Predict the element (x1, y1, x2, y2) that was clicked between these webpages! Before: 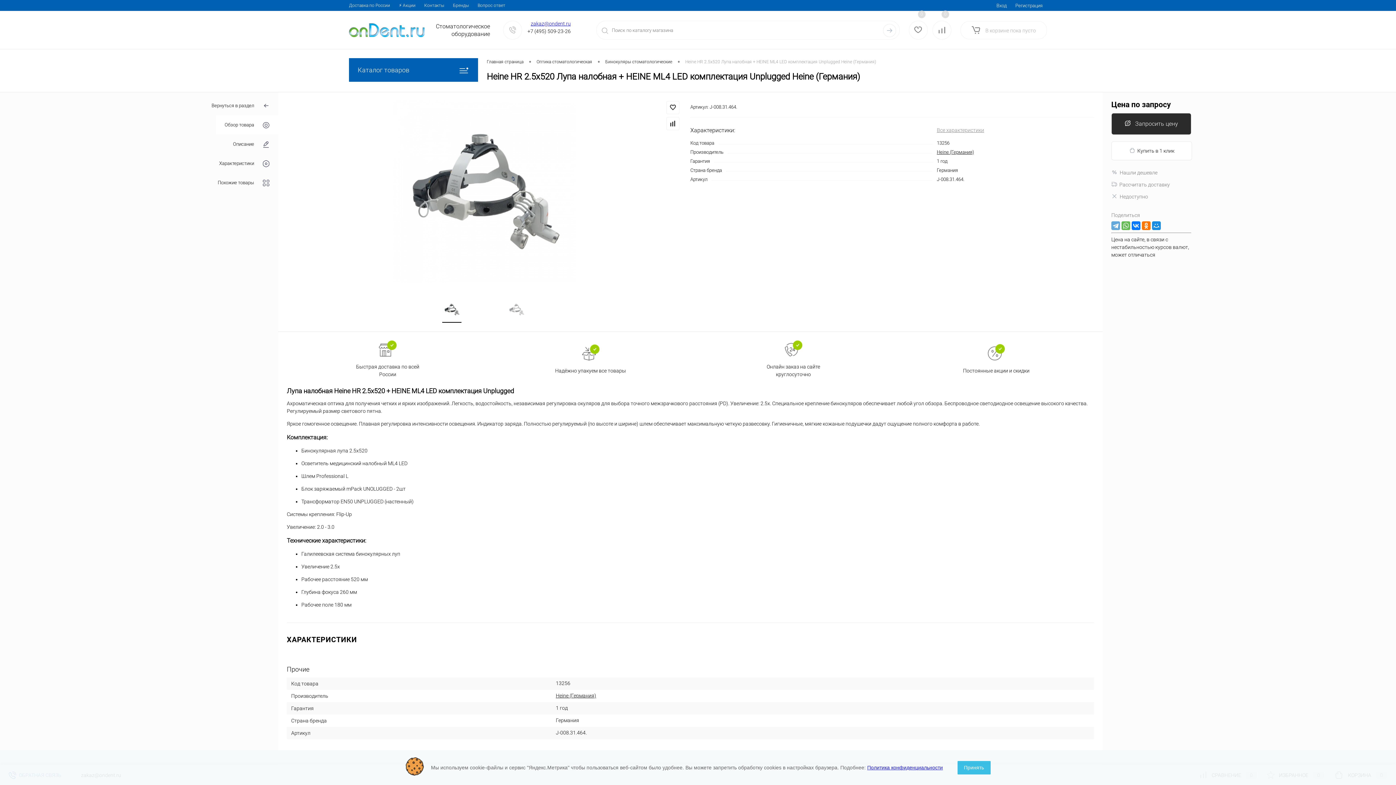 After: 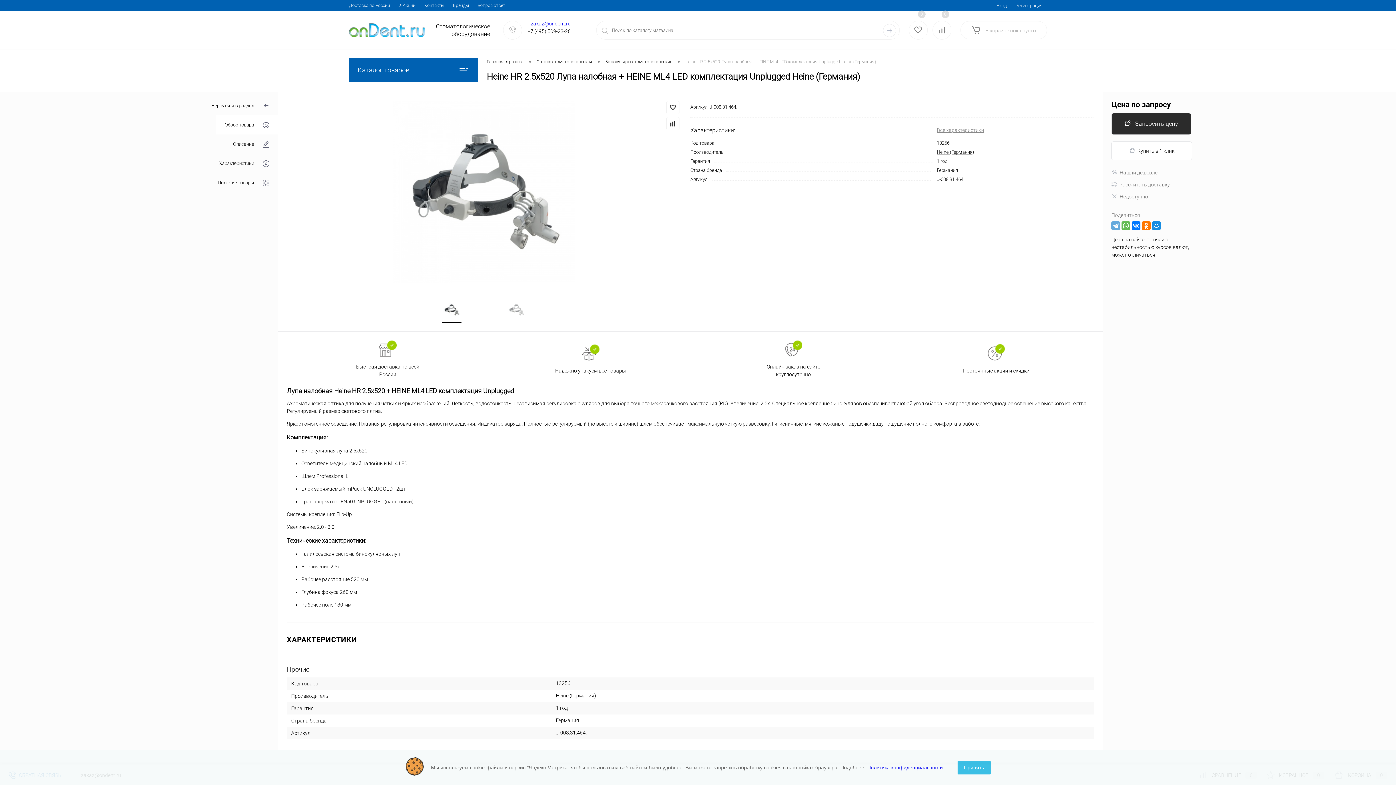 Action: label: 0 bbox: (941, 10, 949, 18)